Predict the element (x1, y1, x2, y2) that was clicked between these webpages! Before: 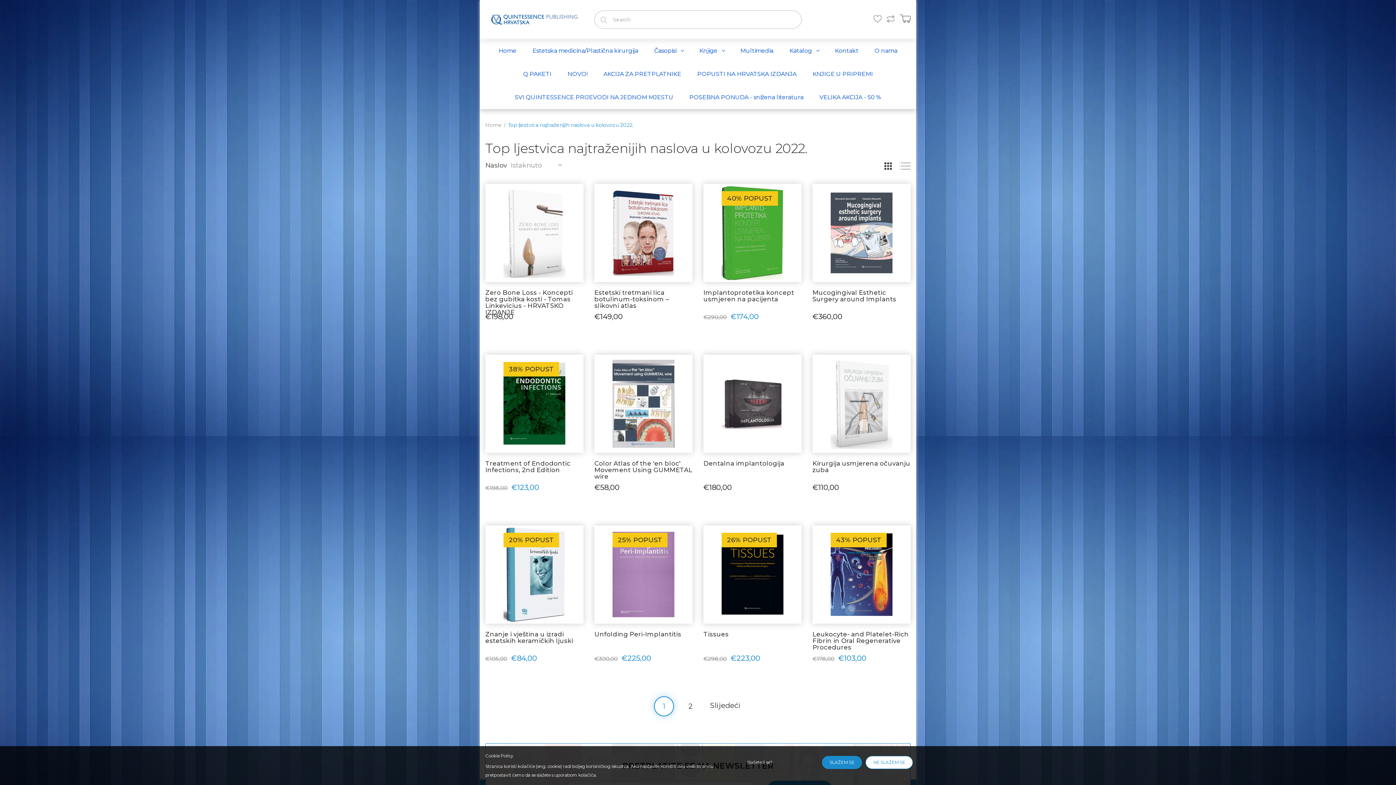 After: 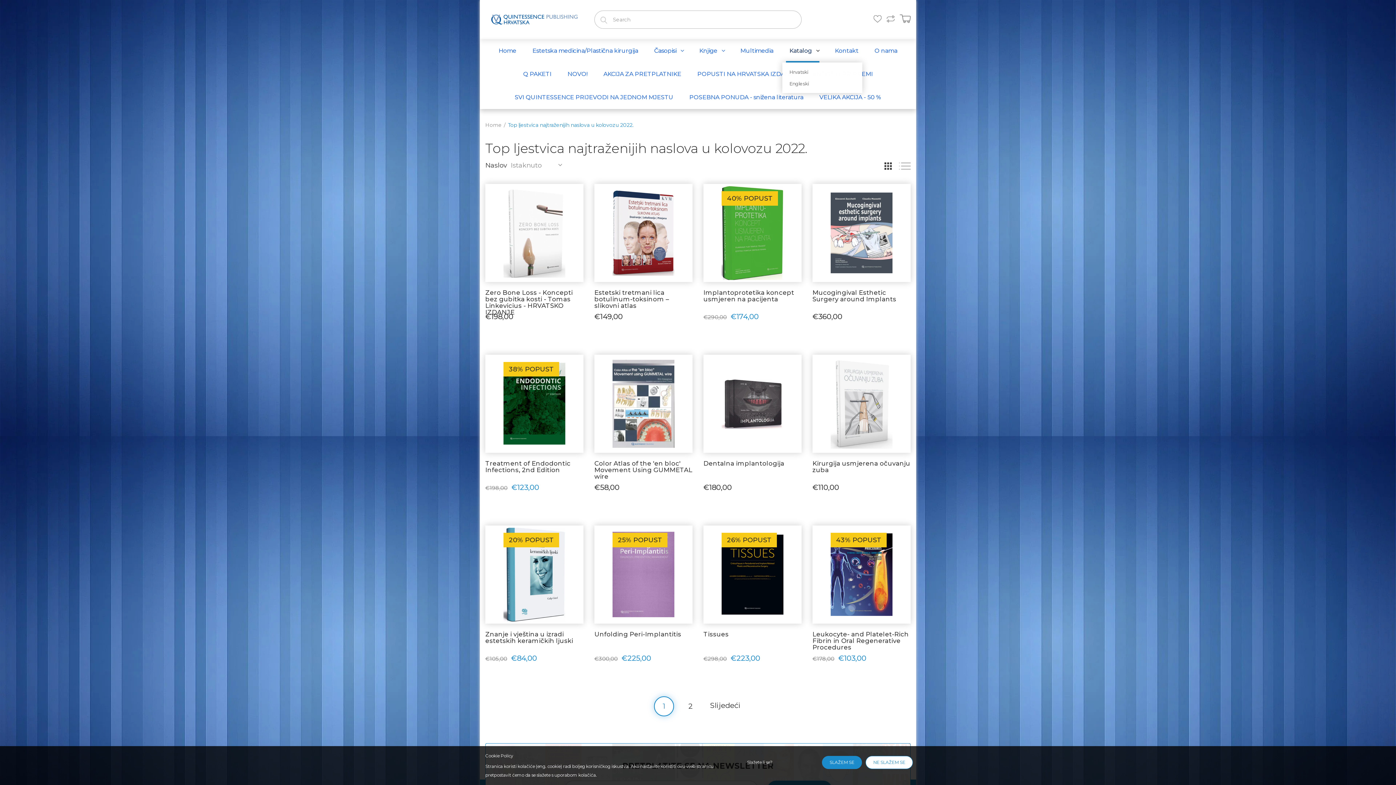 Action: bbox: (786, 39, 819, 62) label: Katalog